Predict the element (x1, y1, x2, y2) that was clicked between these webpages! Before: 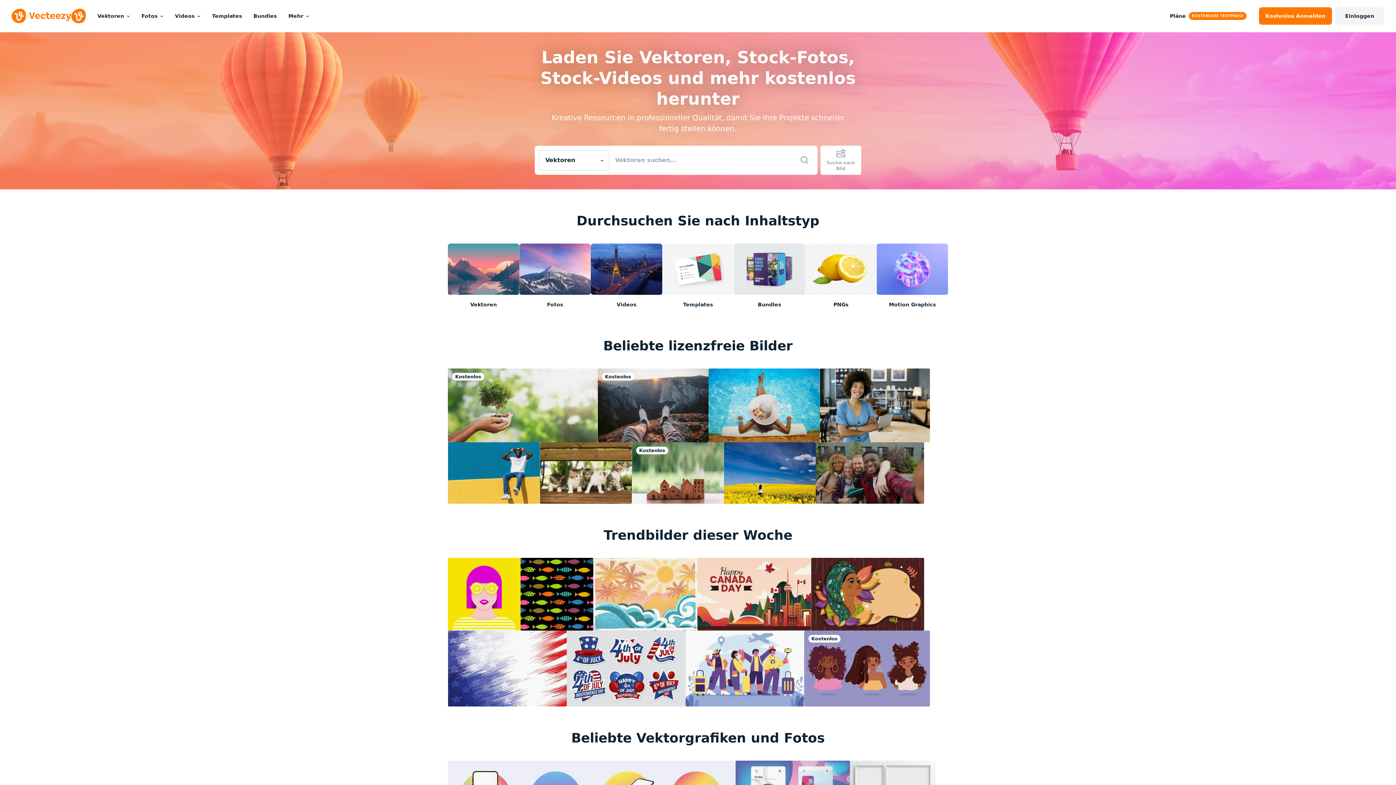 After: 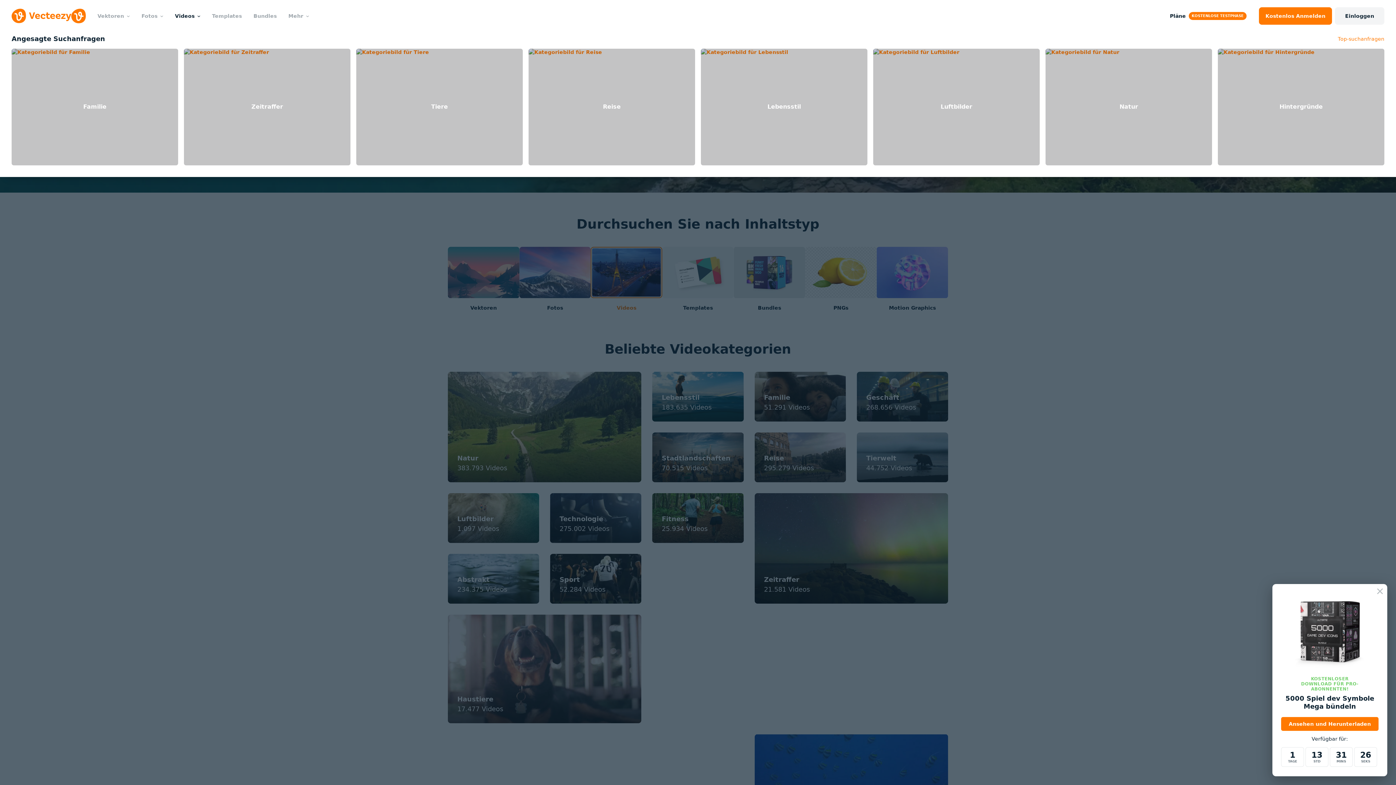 Action: bbox: (169, 0, 206, 32) label: Videos